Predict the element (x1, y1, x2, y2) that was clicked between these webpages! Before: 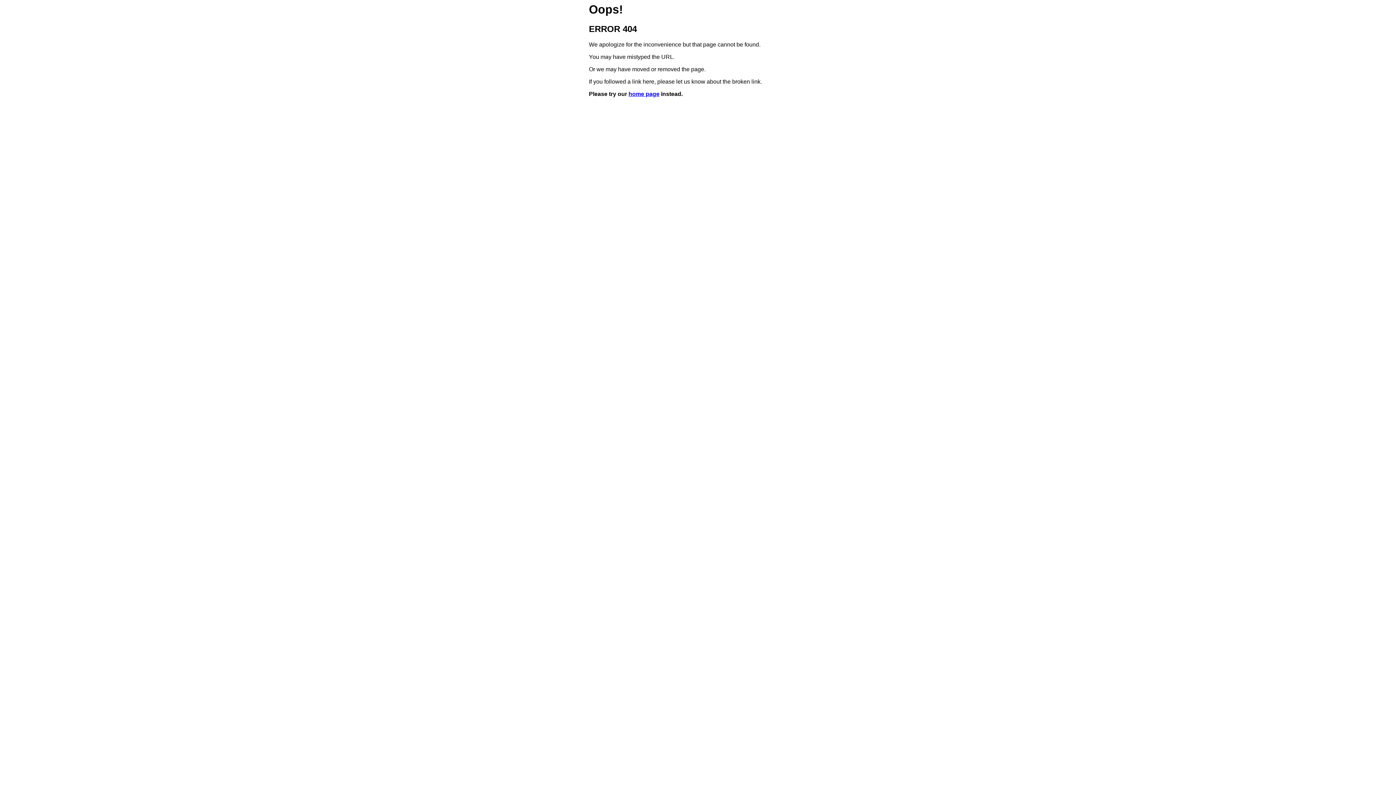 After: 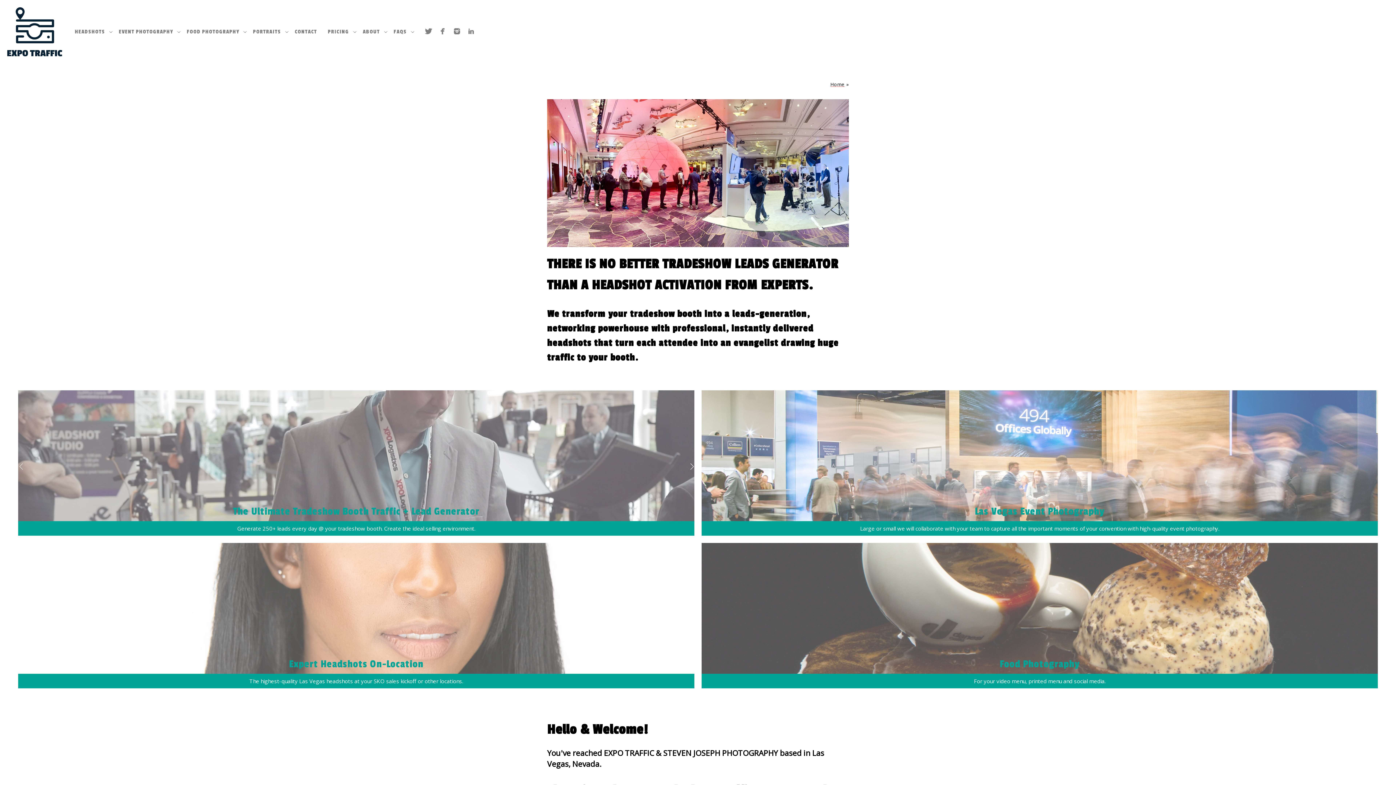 Action: label: home page bbox: (628, 91, 659, 97)